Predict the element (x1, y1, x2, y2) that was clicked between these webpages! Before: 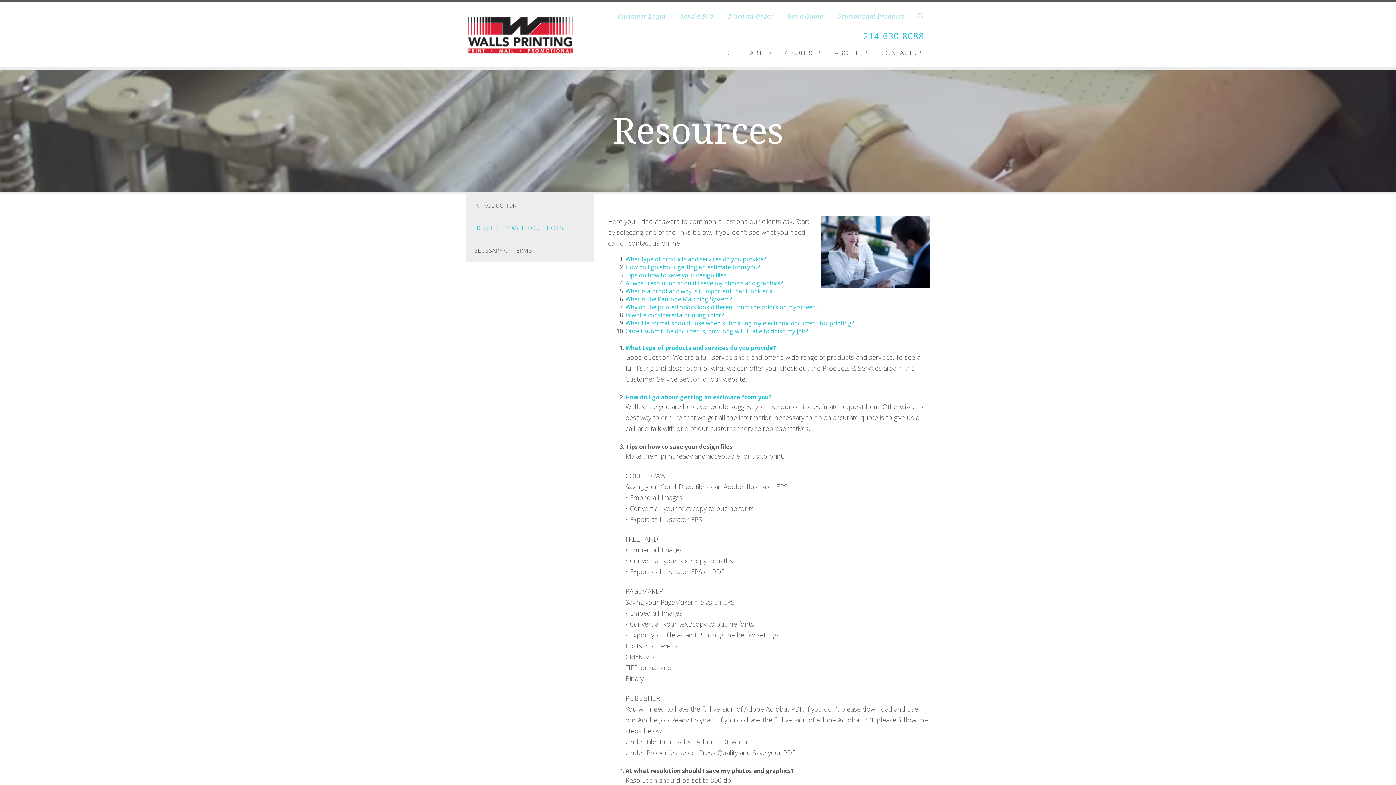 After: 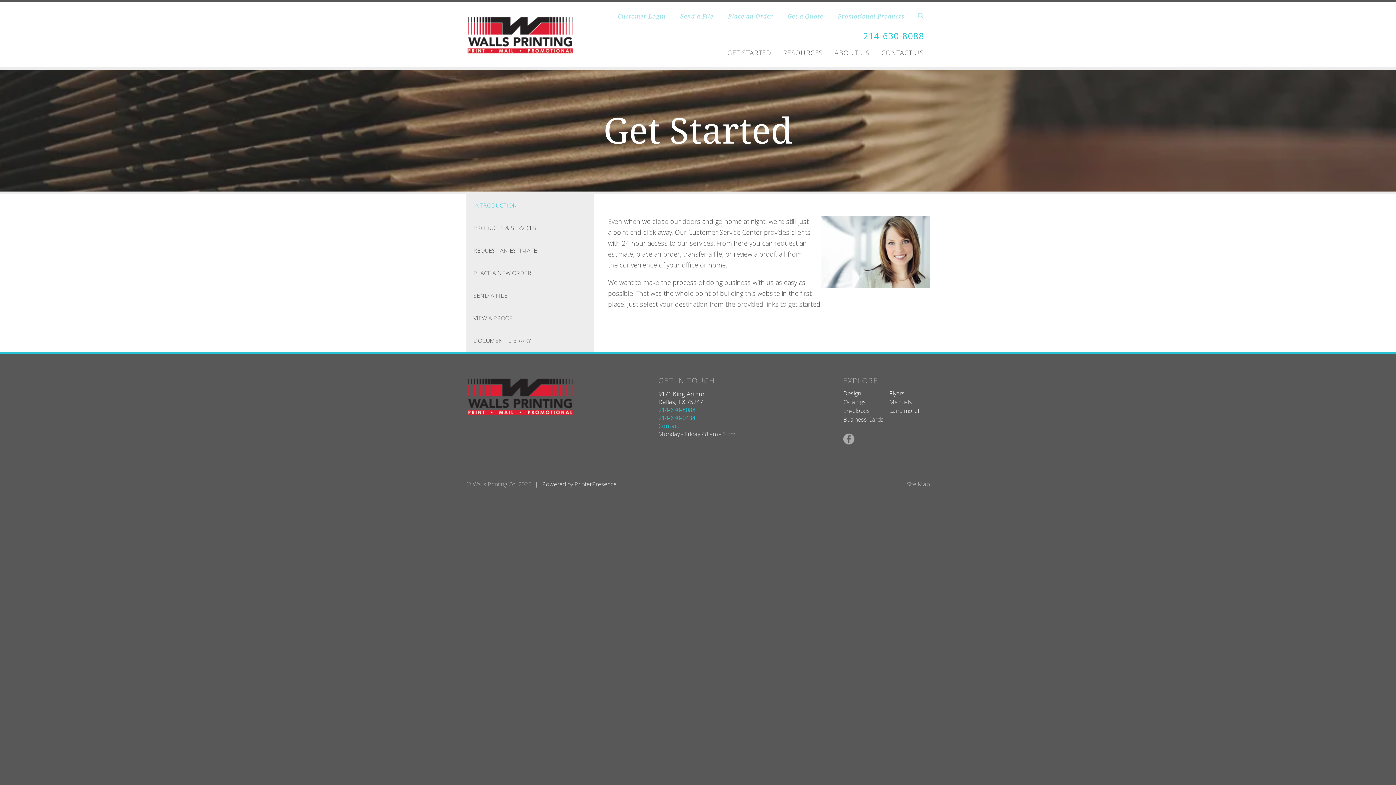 Action: label: GET STARTED bbox: (727, 45, 771, 61)